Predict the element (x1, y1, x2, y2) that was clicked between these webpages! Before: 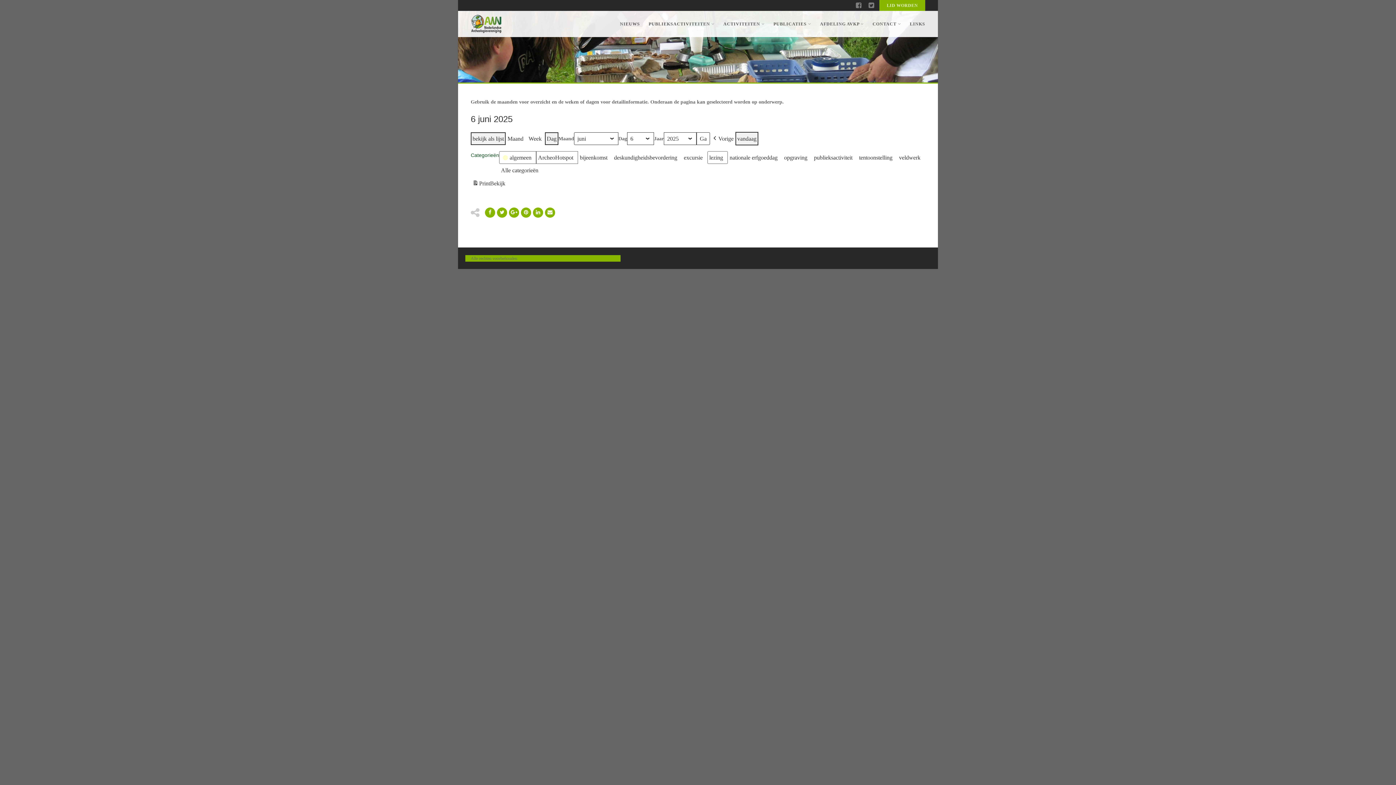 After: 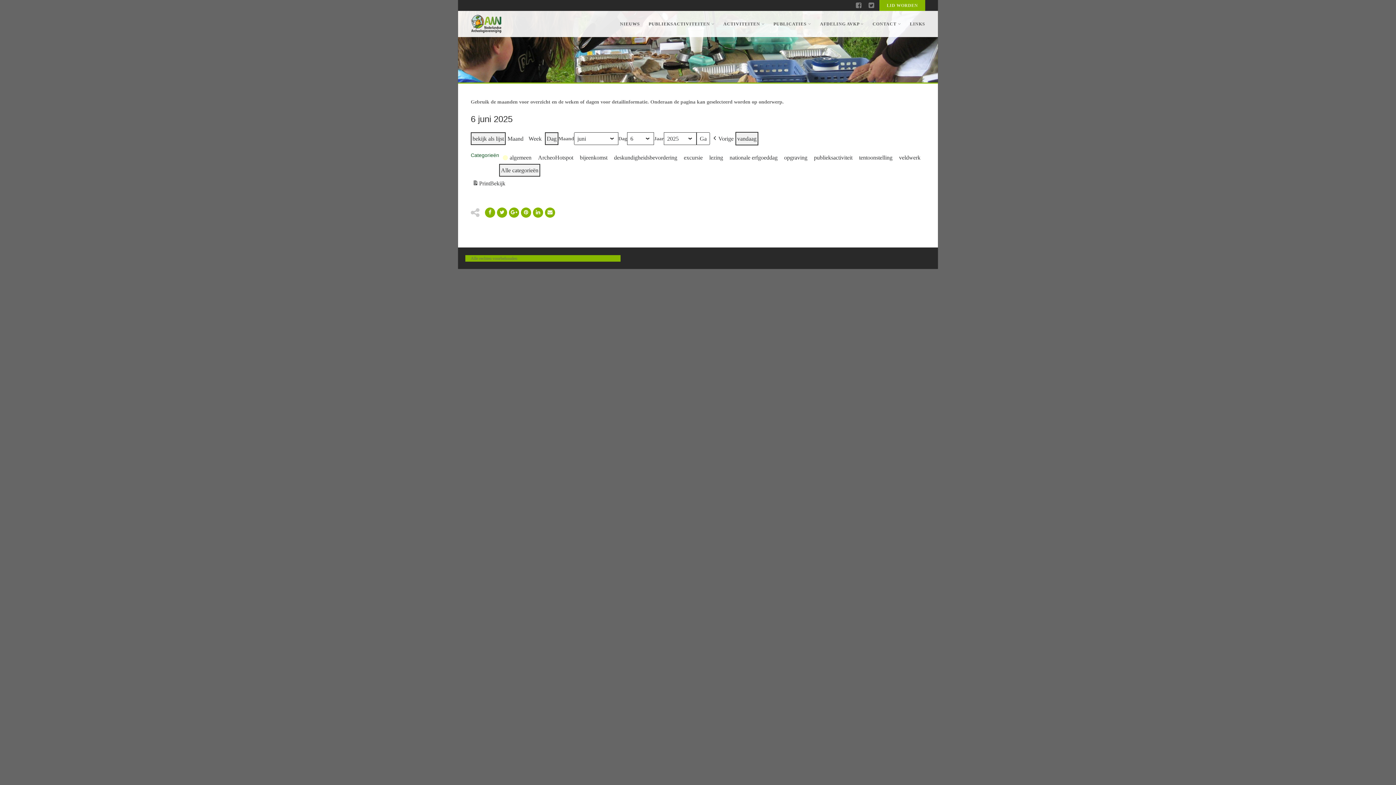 Action: bbox: (499, 164, 543, 176) label: Alle categorieën